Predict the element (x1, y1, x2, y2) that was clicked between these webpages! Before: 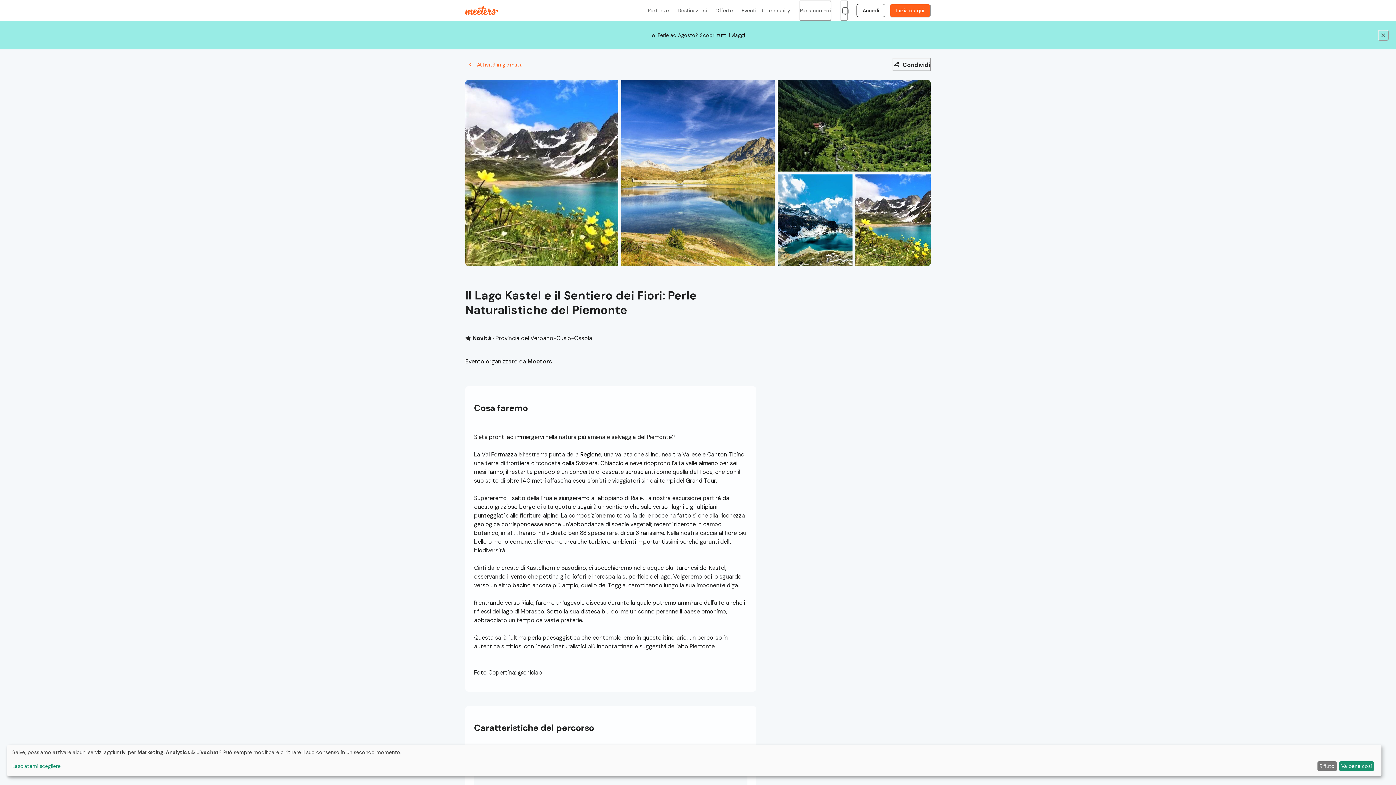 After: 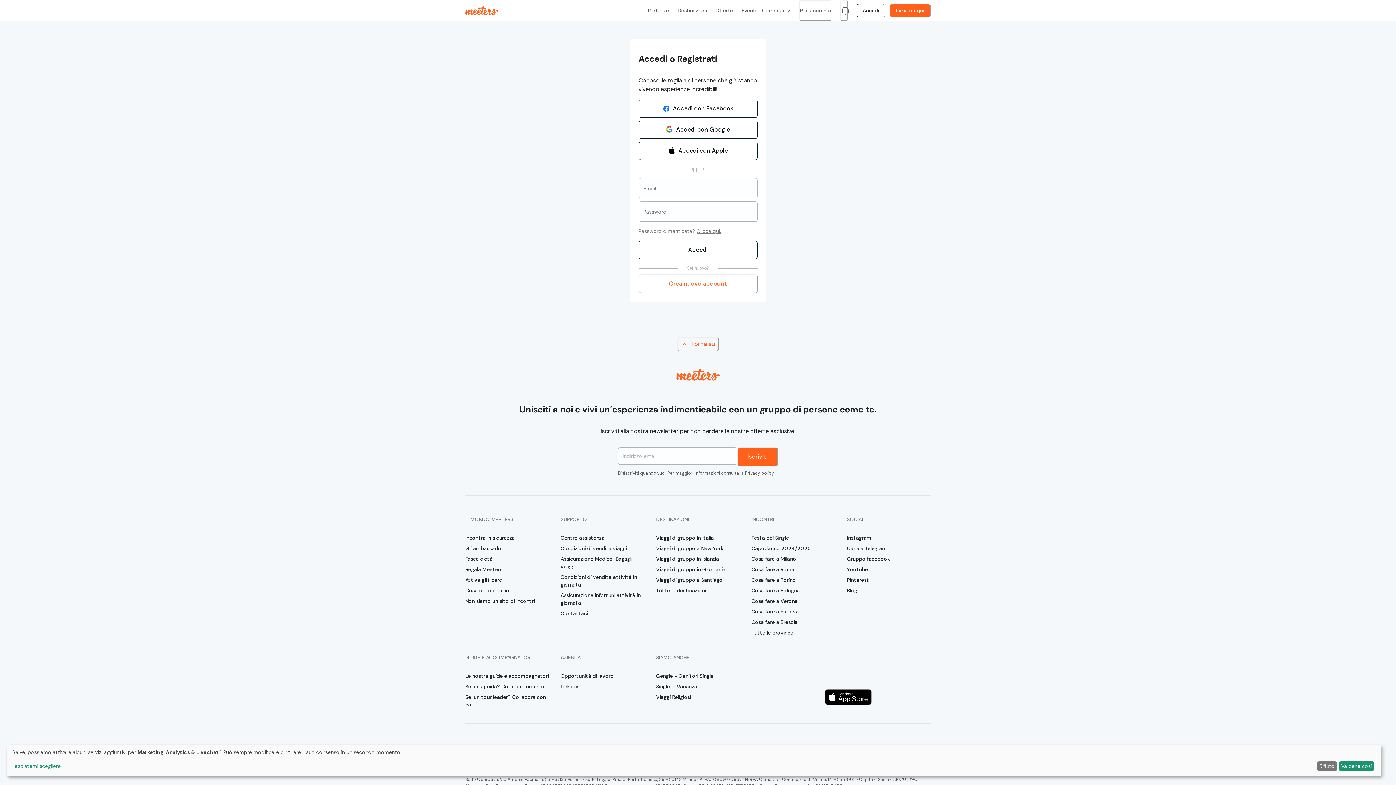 Action: bbox: (856, 4, 885, 17) label: Accedi